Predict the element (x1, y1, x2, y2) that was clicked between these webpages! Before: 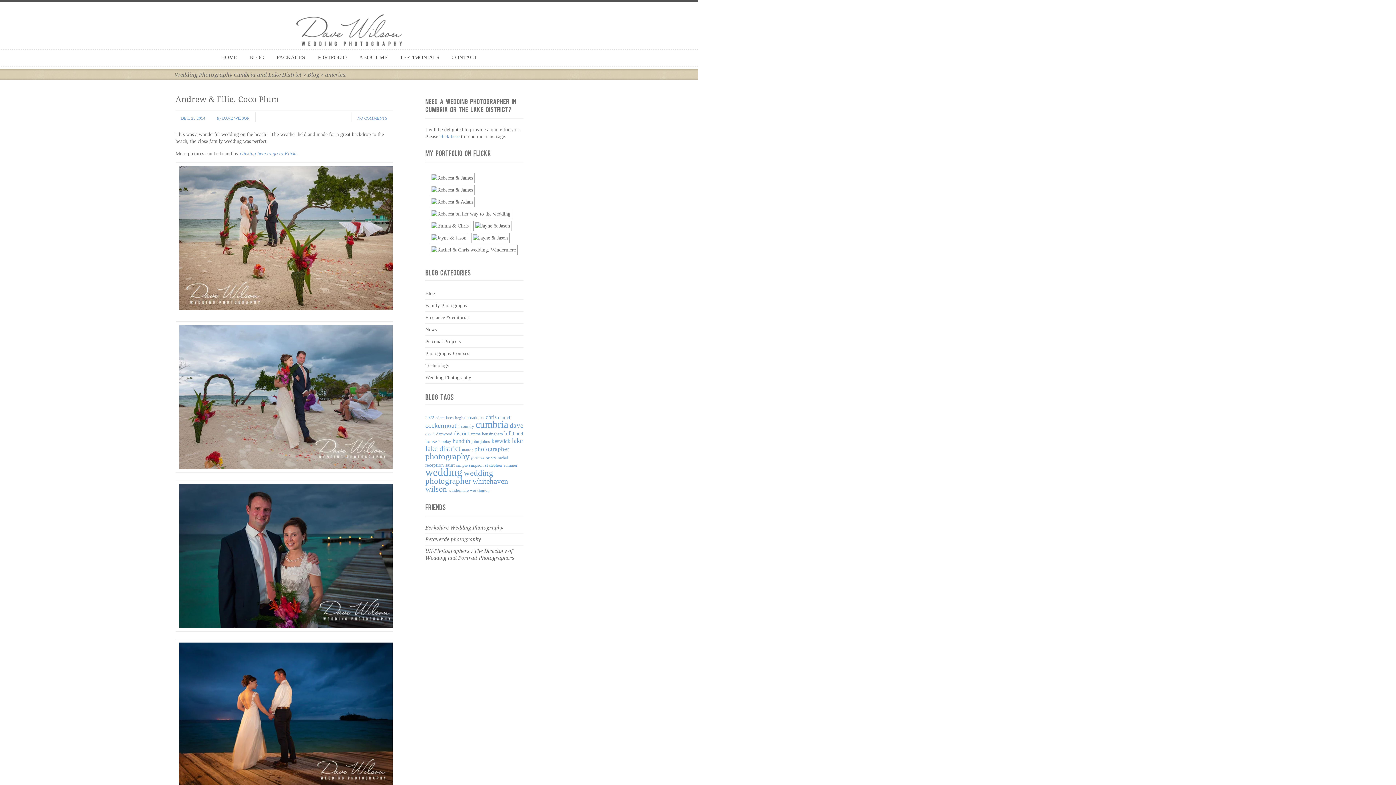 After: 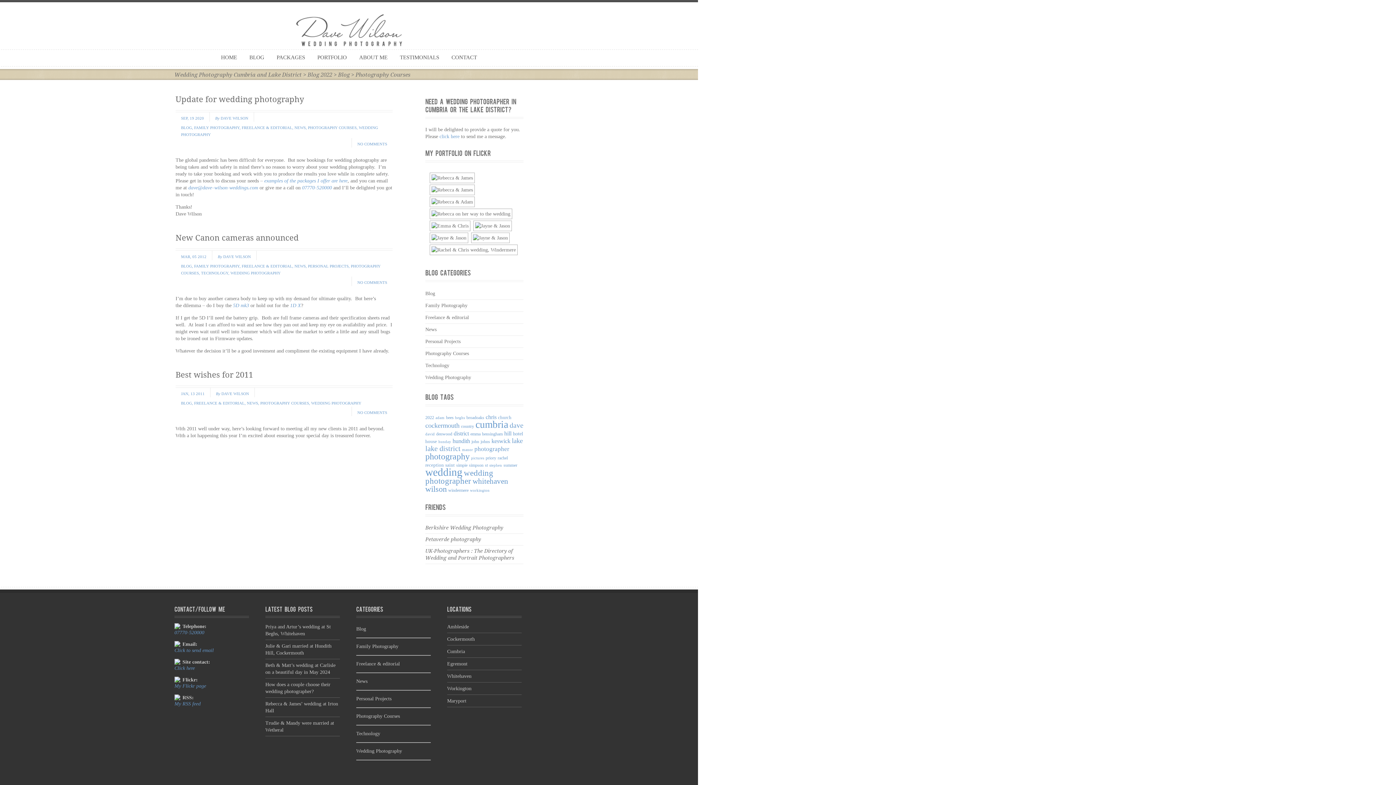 Action: label: Photography Courses bbox: (425, 350, 469, 356)